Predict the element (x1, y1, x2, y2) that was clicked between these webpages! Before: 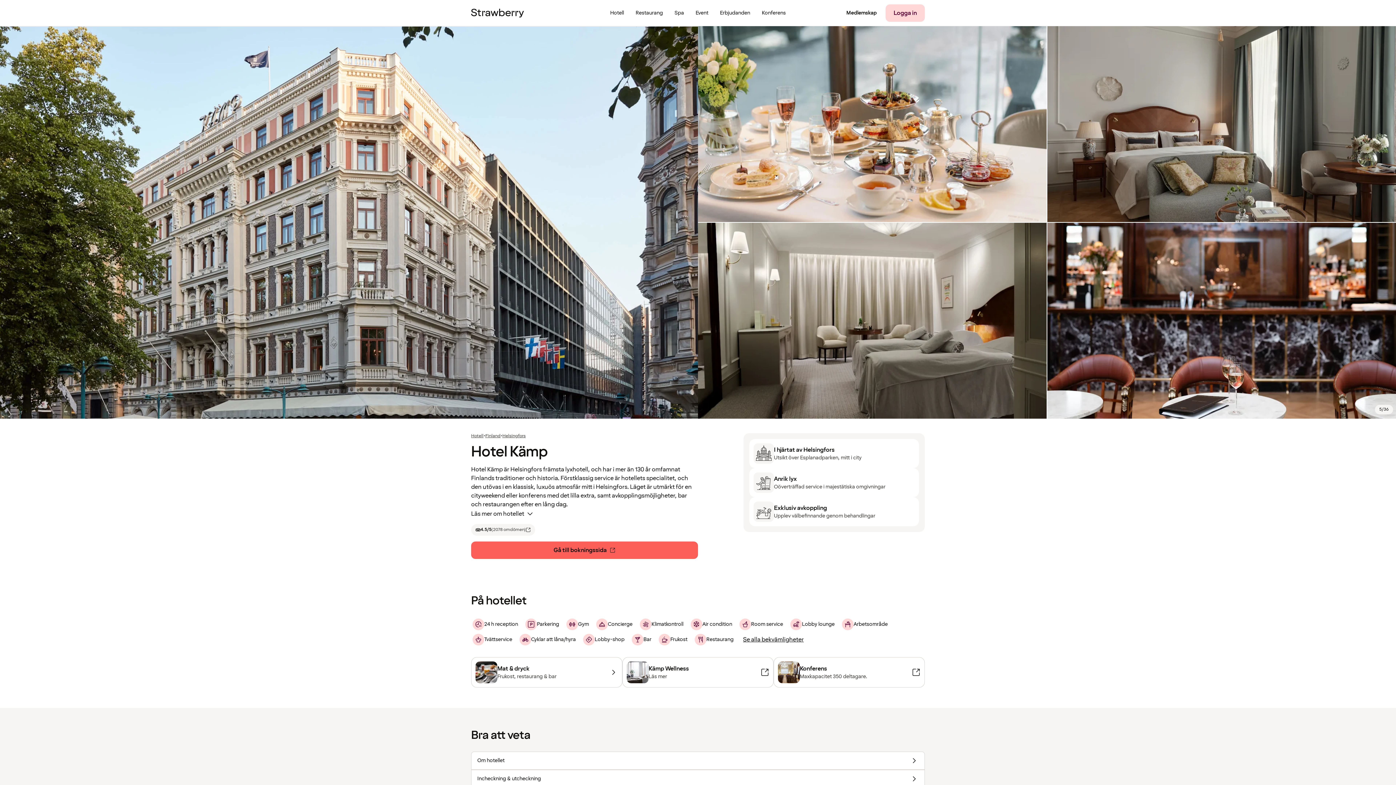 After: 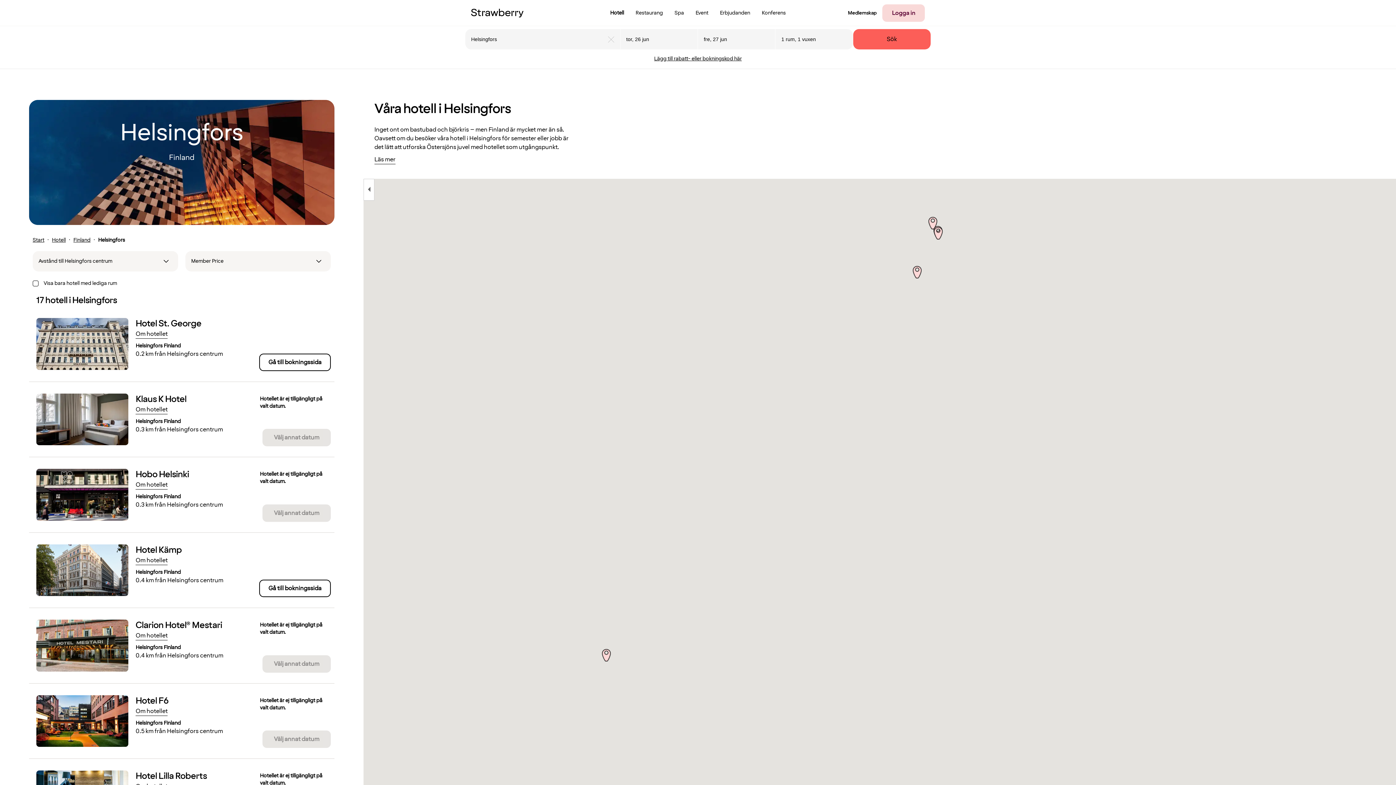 Action: label: Helsingfors bbox: (502, 433, 525, 439)